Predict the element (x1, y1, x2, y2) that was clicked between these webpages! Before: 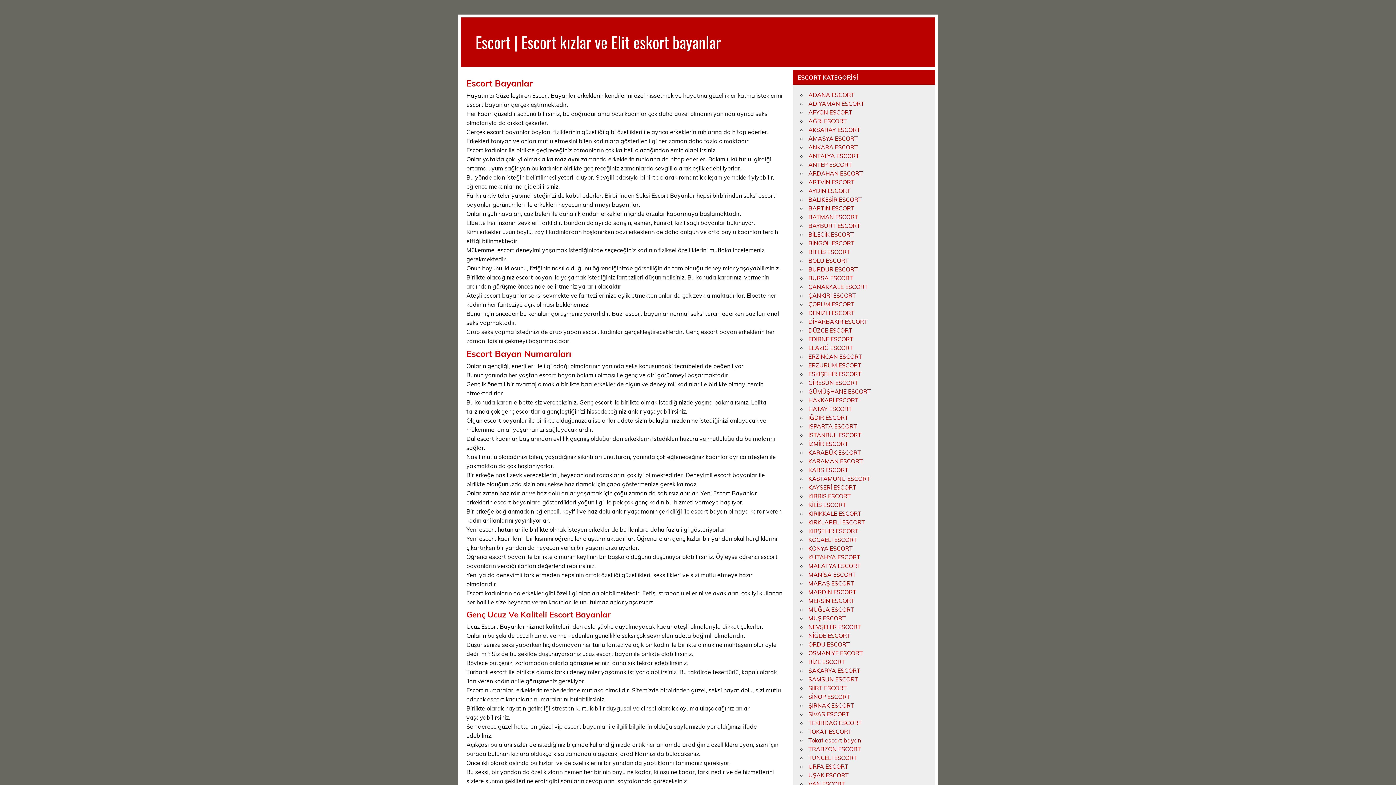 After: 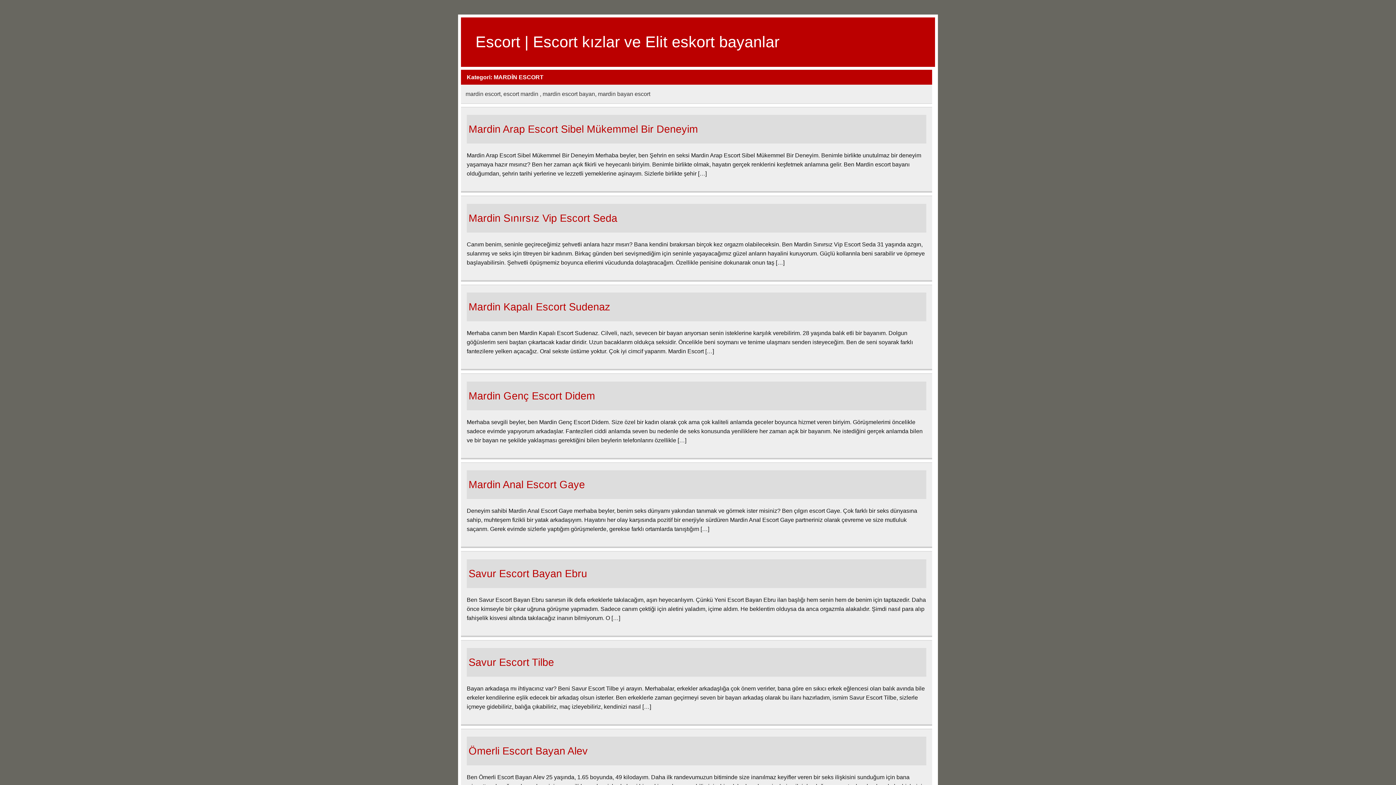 Action: label: MARDİN ESCORT bbox: (808, 588, 856, 596)